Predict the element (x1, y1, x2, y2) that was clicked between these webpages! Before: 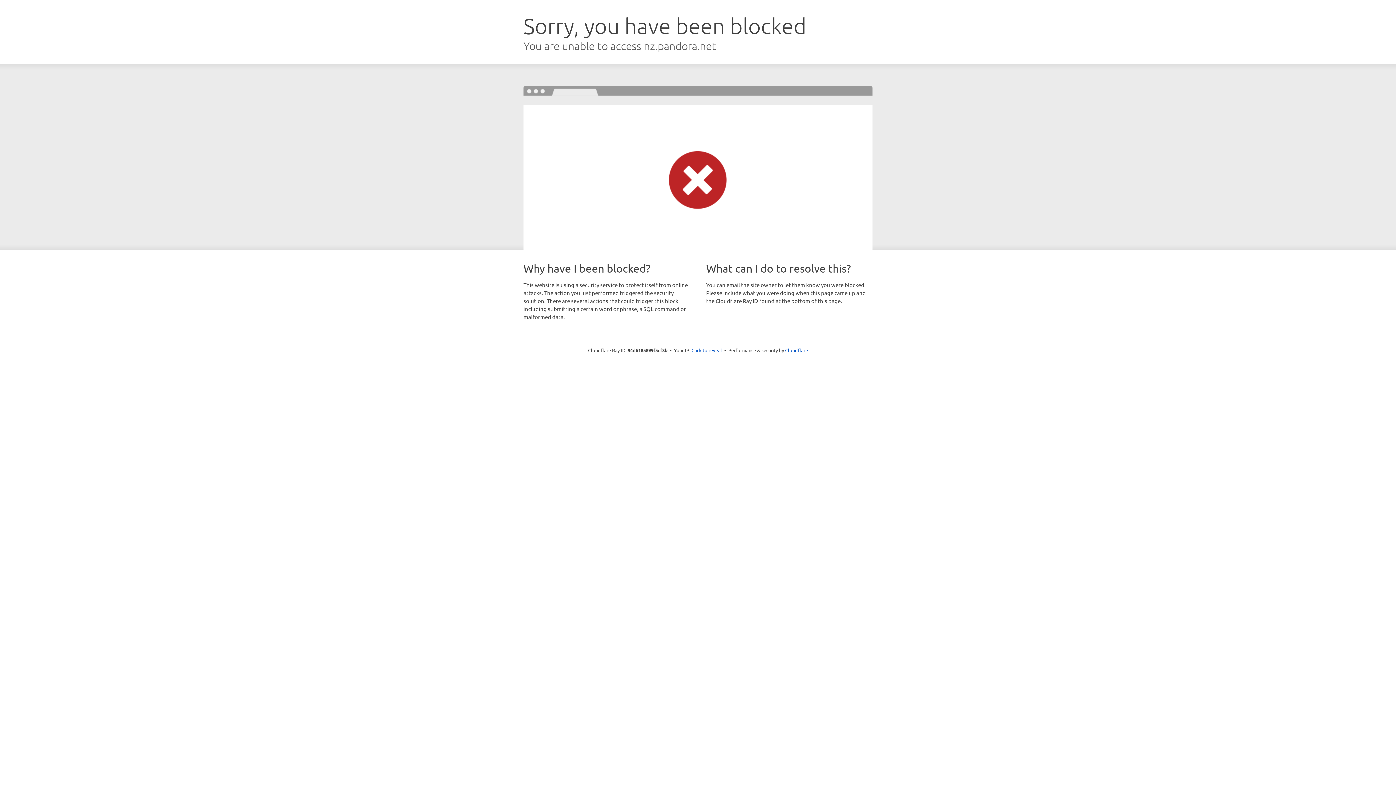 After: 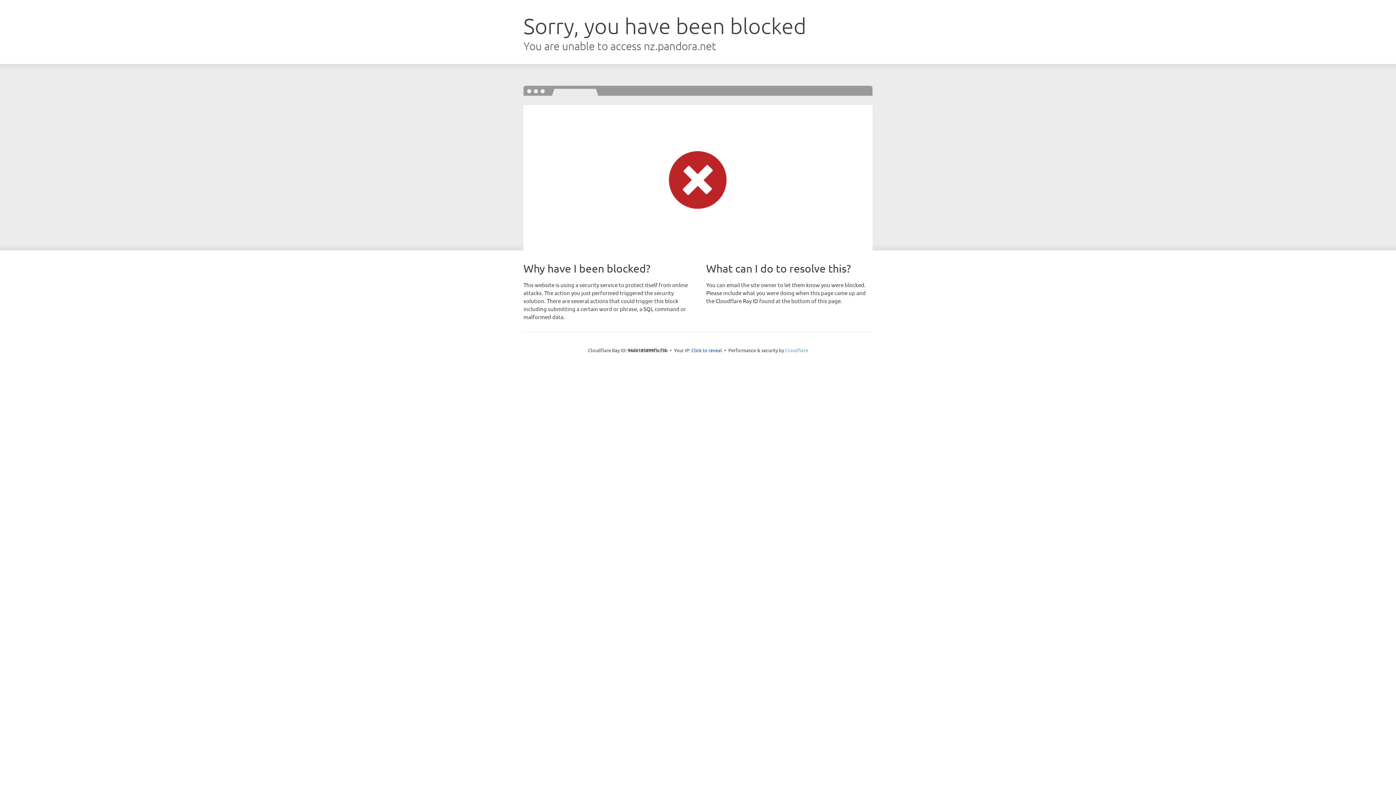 Action: label: Cloudflare bbox: (785, 347, 808, 353)